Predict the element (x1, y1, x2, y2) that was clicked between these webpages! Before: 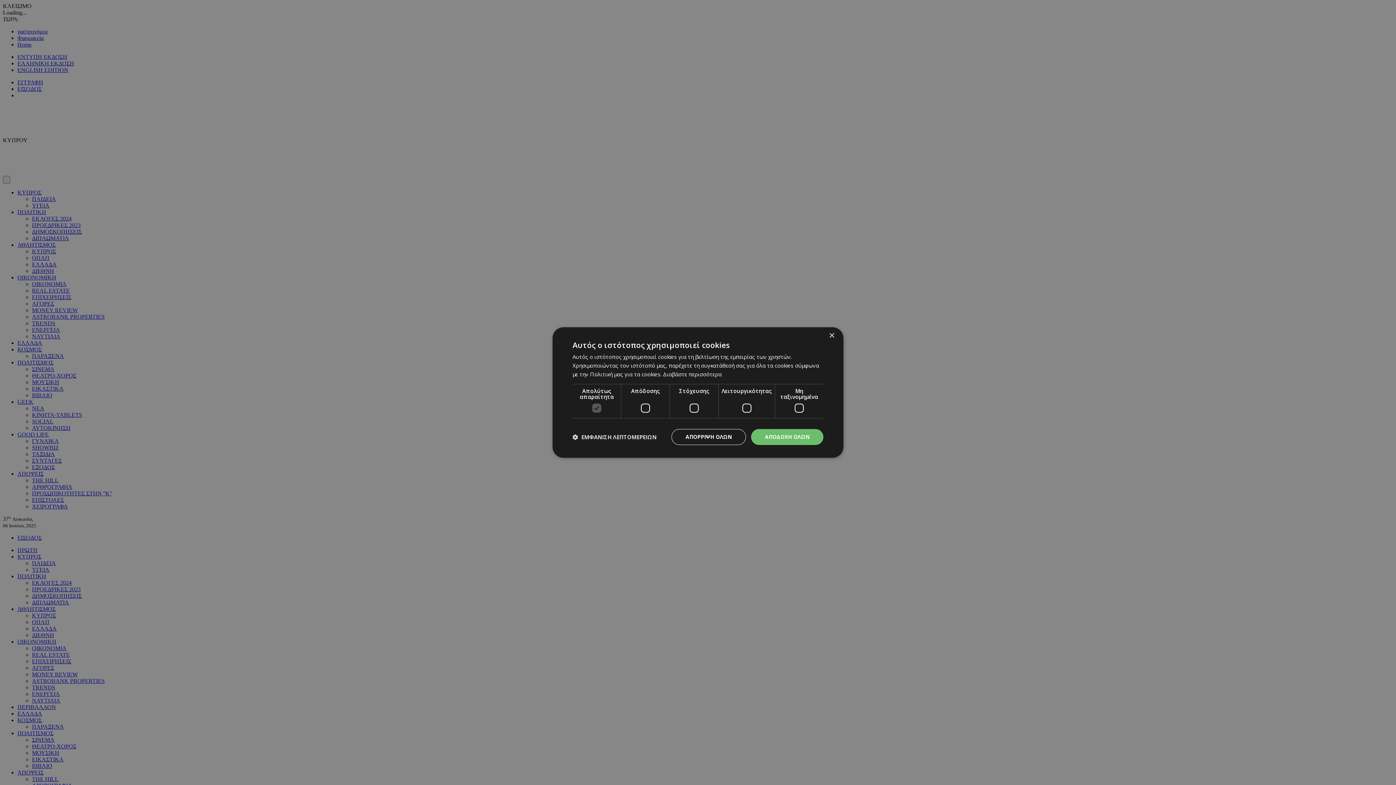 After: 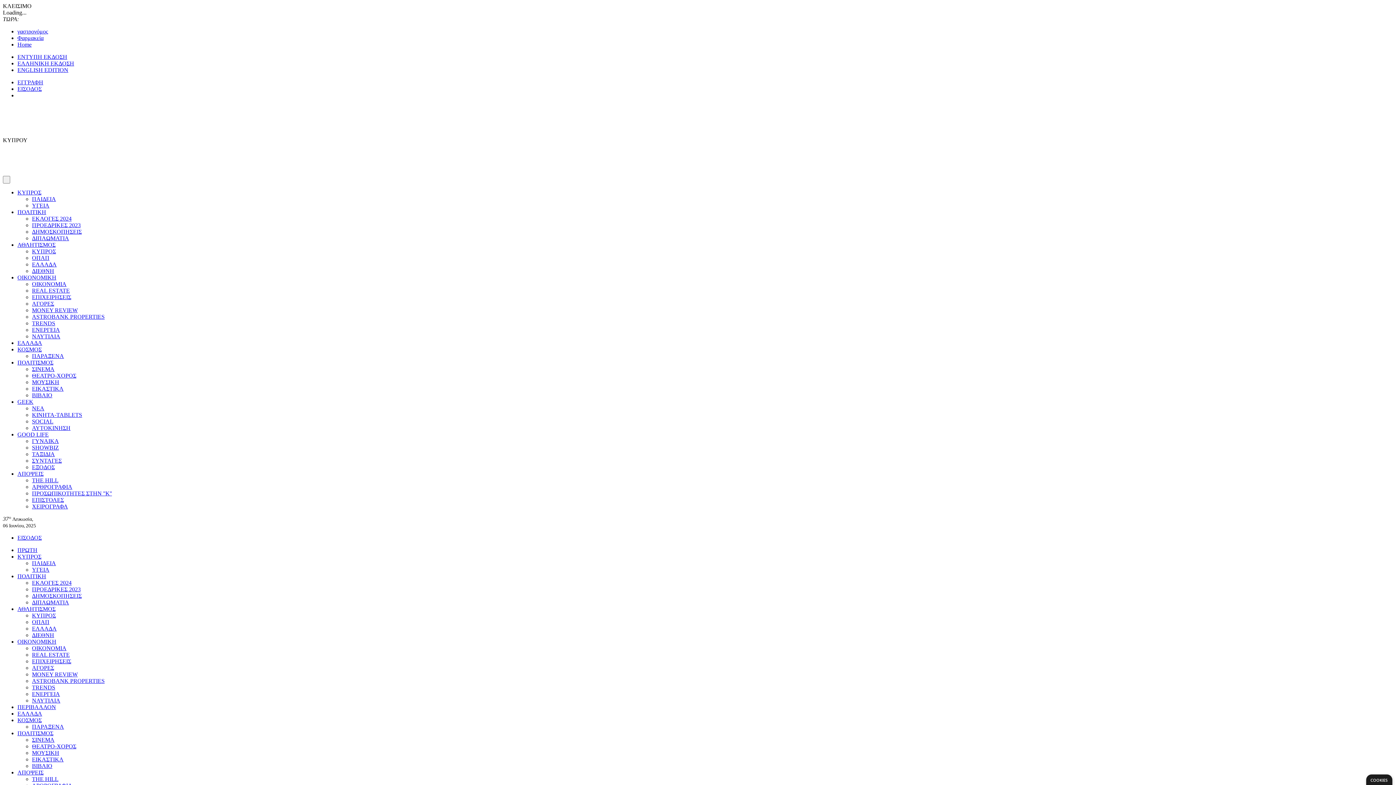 Action: label: ΑΠΟΡΡΙΨΗ ΟΛΩΝ bbox: (671, 429, 746, 445)